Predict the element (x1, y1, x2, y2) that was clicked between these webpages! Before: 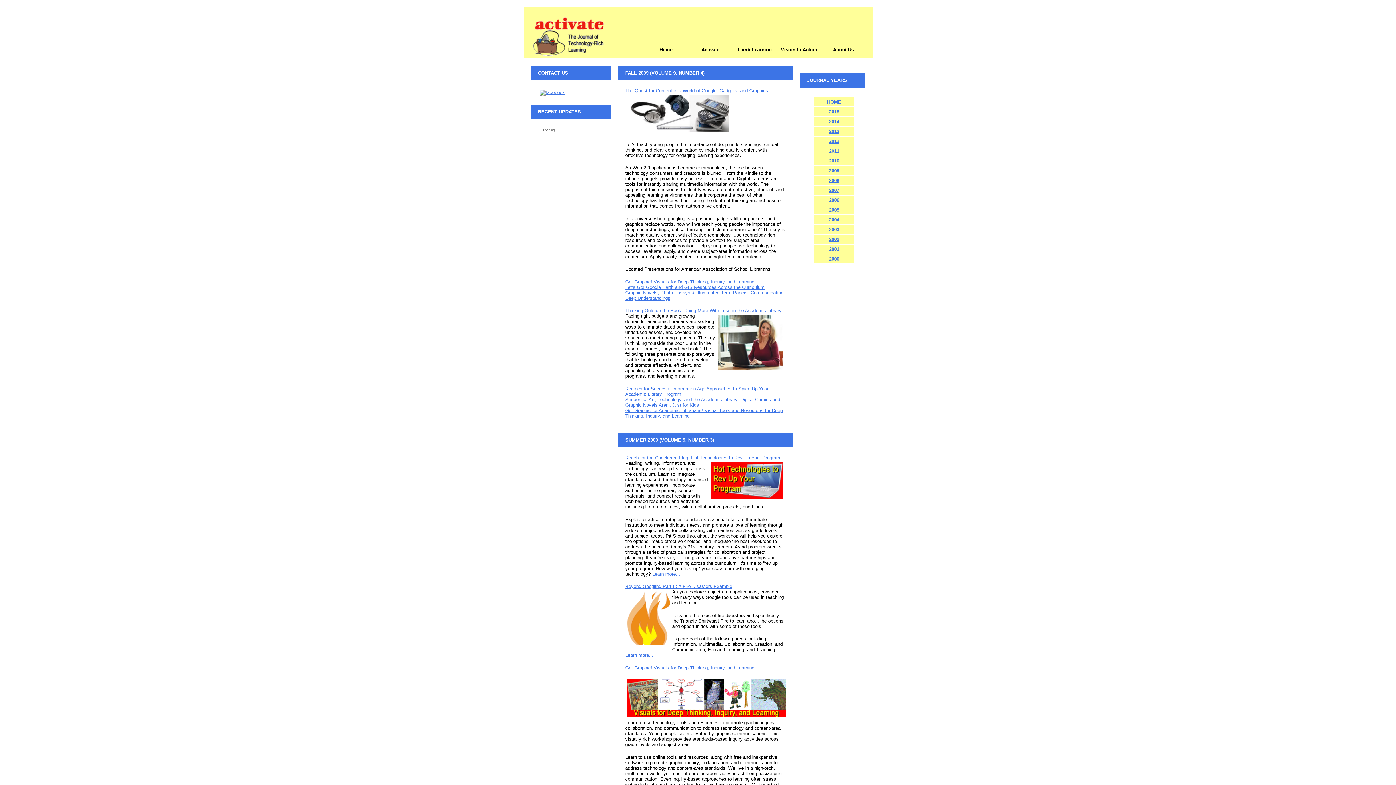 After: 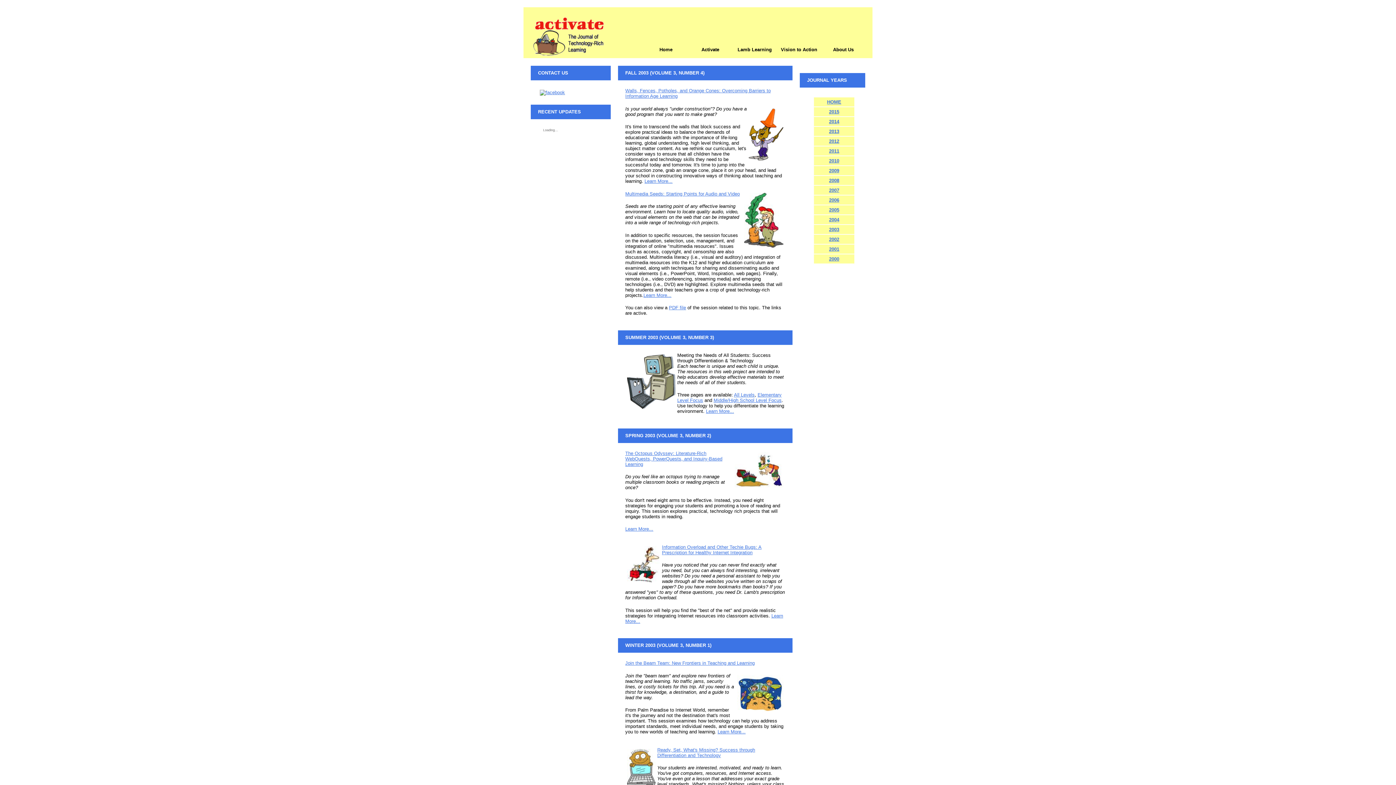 Action: label: 2003 bbox: (814, 224, 854, 234)